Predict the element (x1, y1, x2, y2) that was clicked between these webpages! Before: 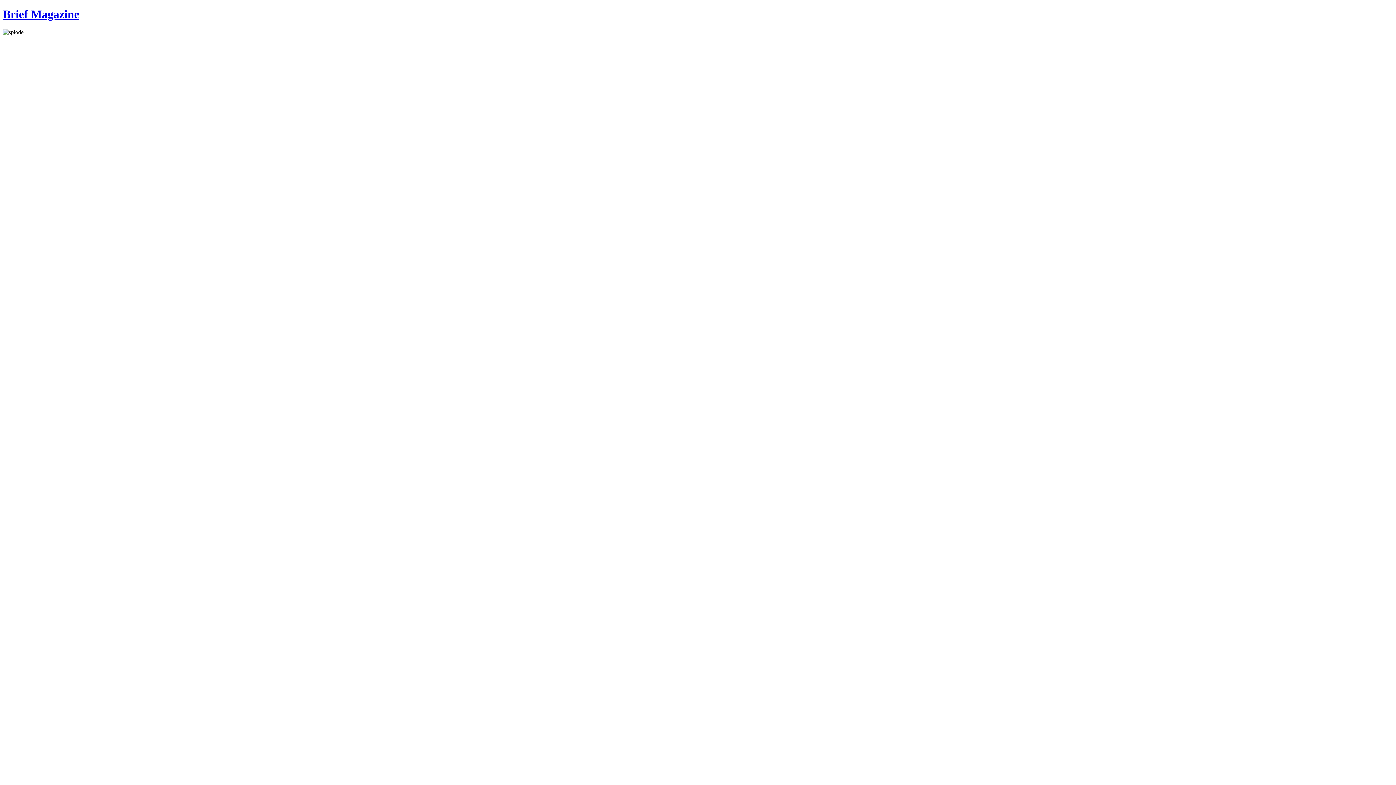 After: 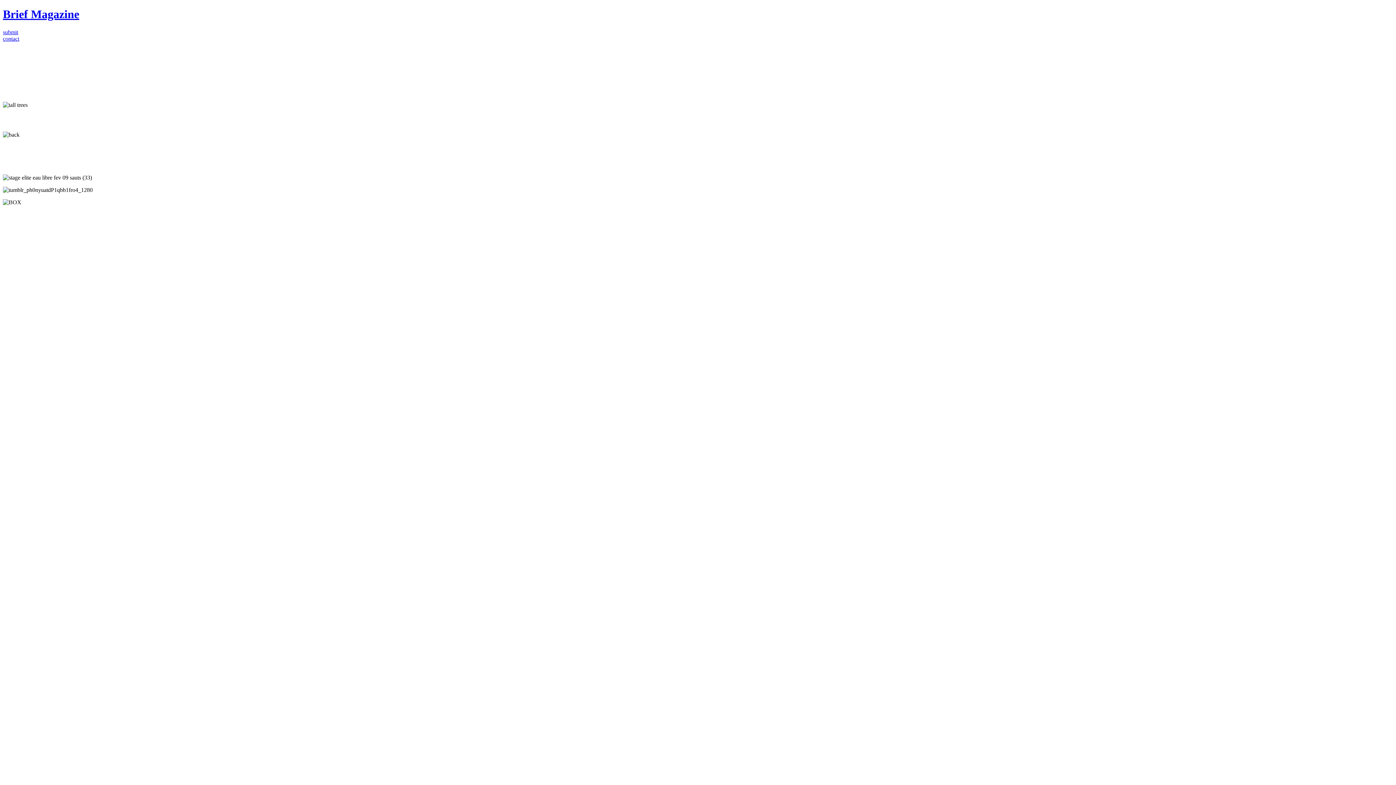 Action: bbox: (2, 7, 79, 20) label: Brief Magazine